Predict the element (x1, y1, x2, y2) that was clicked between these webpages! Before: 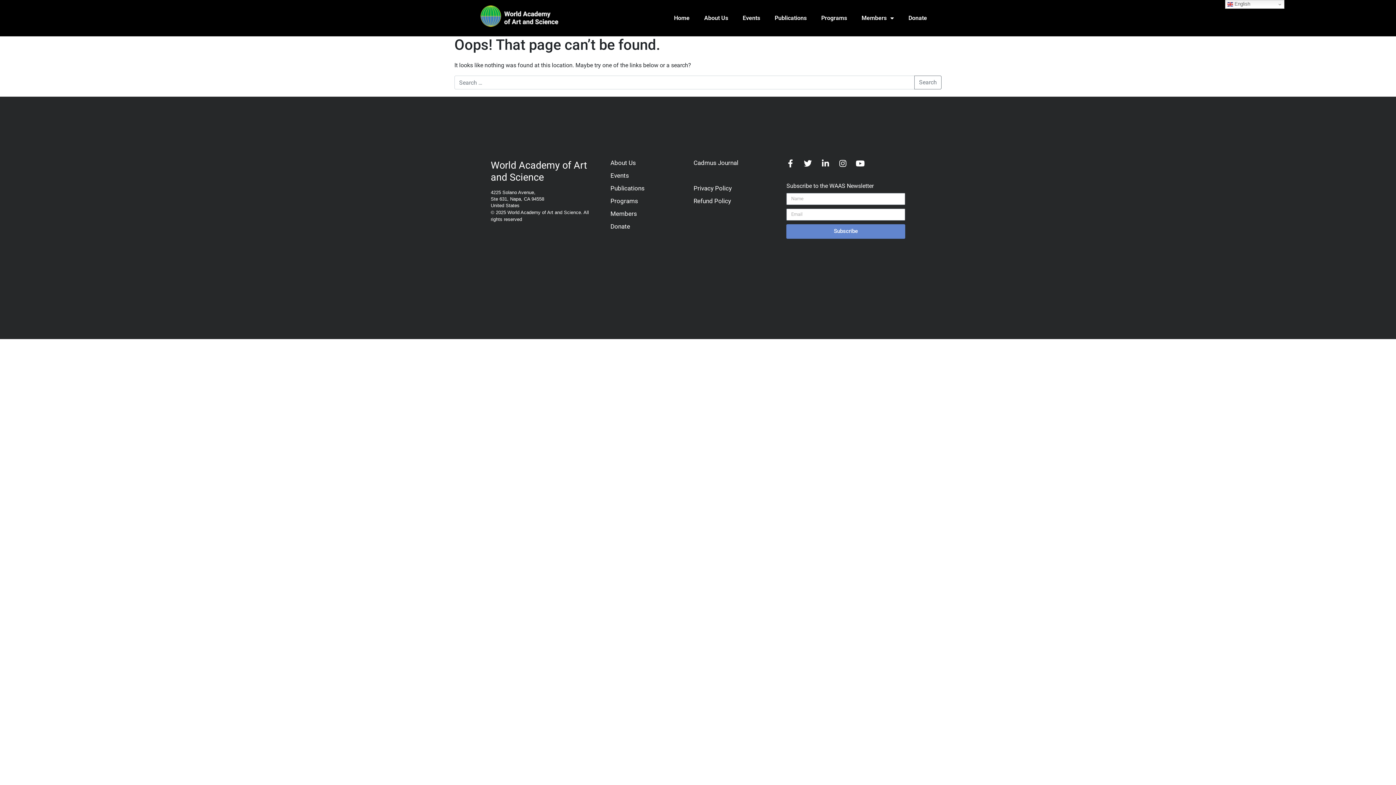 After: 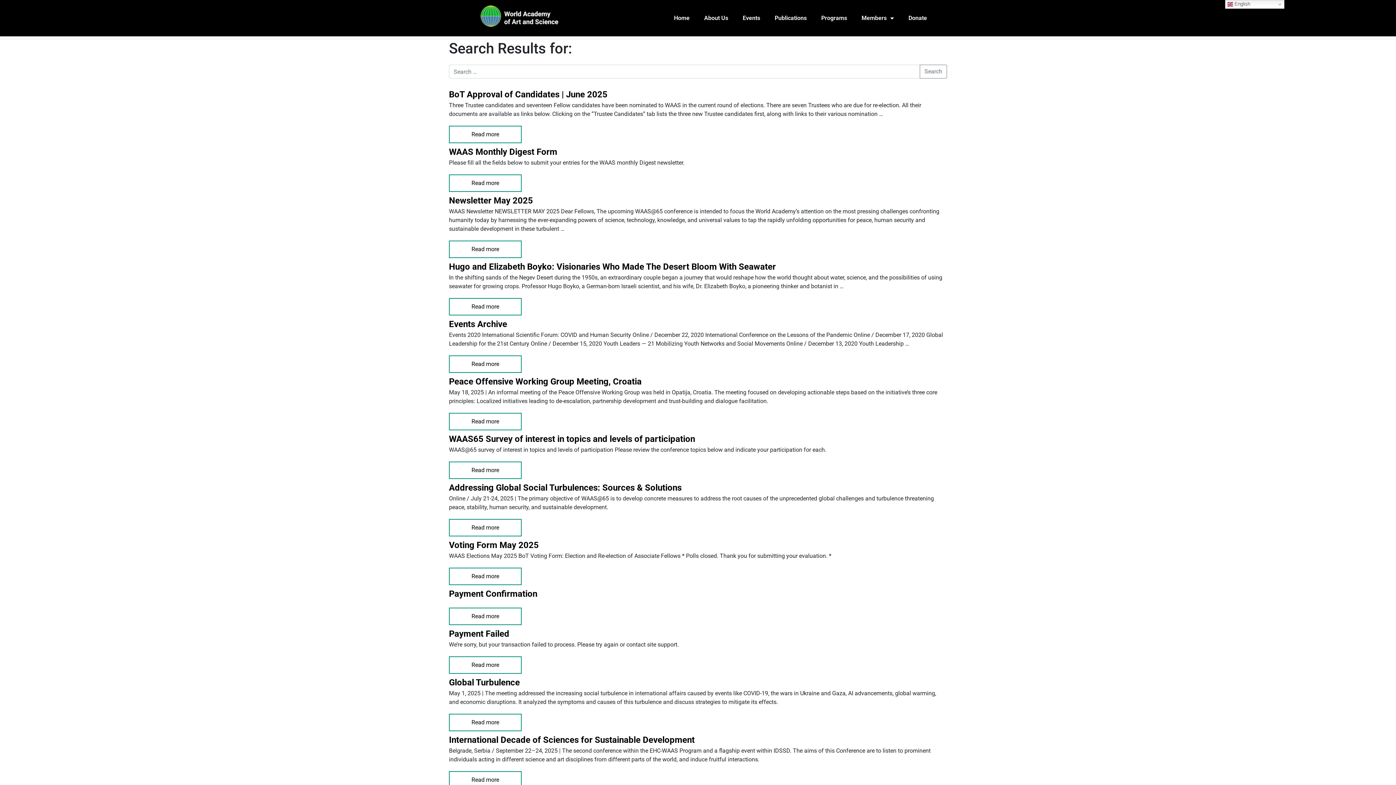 Action: label: Search bbox: (914, 75, 941, 89)